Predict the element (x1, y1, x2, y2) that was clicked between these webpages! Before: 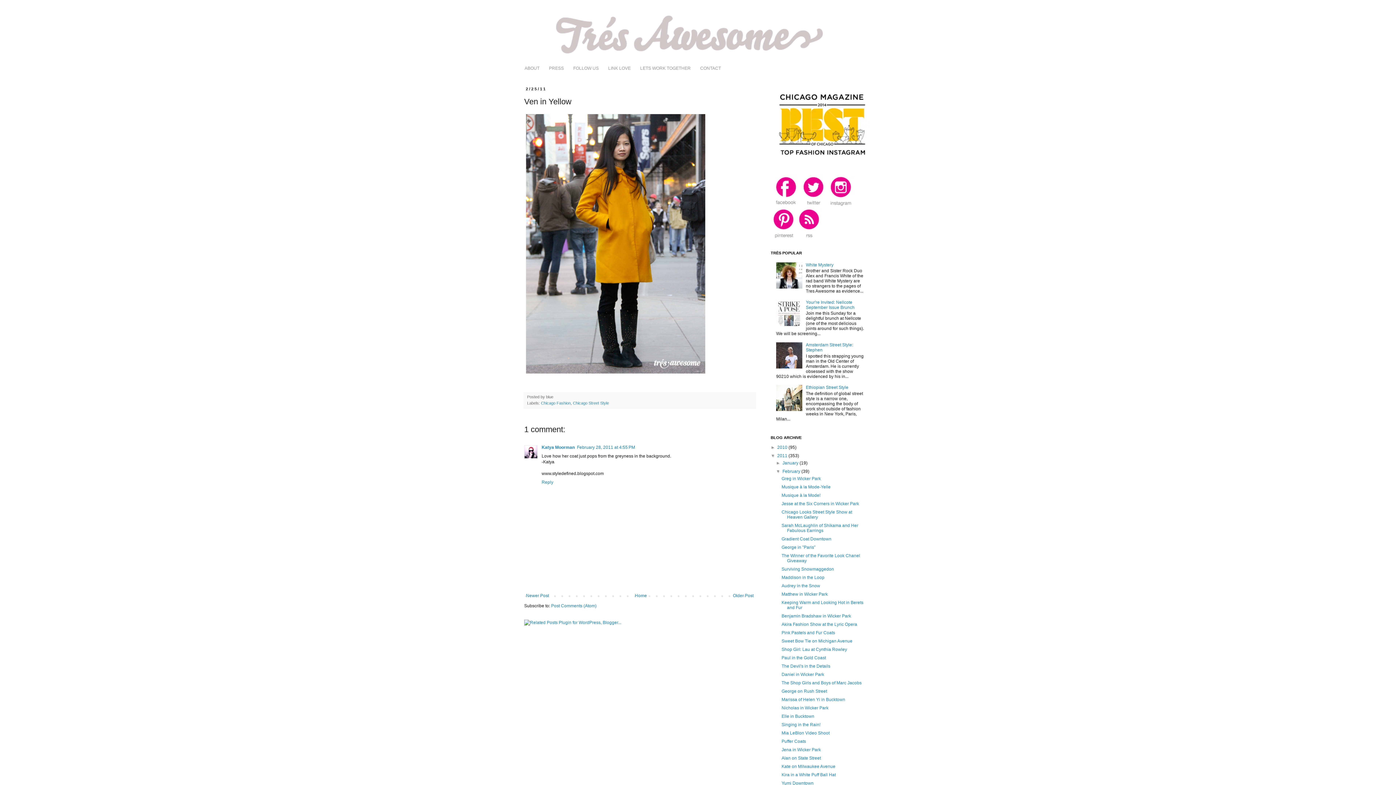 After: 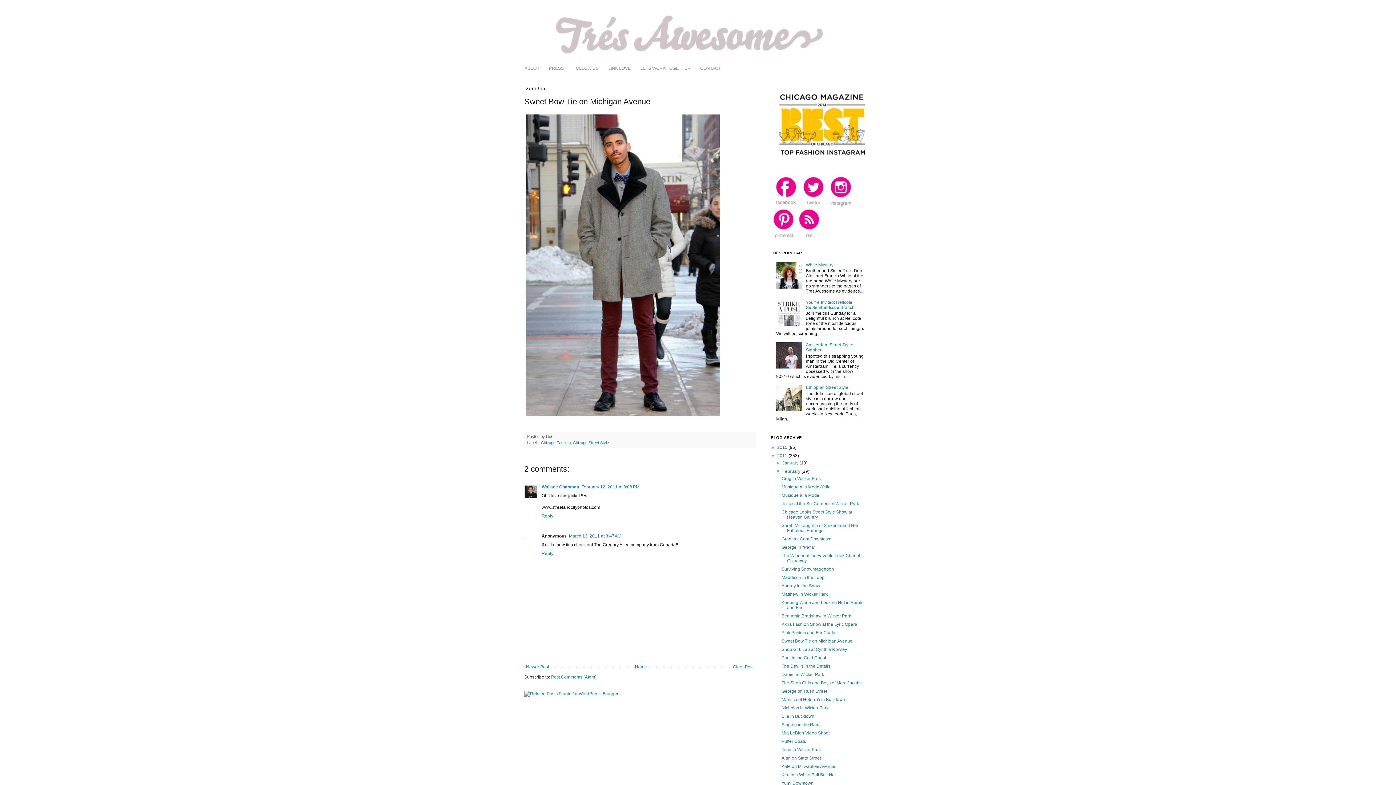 Action: bbox: (781, 638, 852, 644) label: Sweet Bow Tie on Michigan Avenue